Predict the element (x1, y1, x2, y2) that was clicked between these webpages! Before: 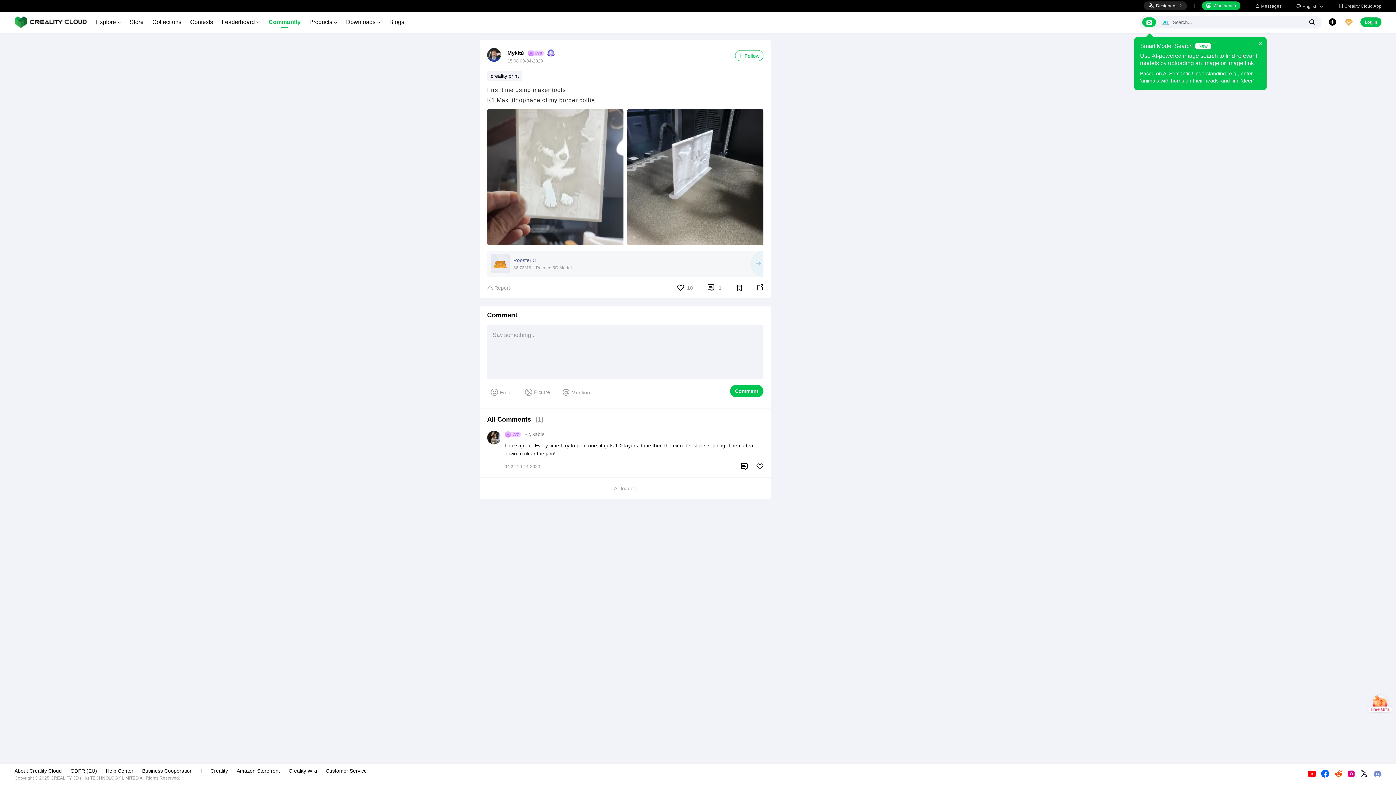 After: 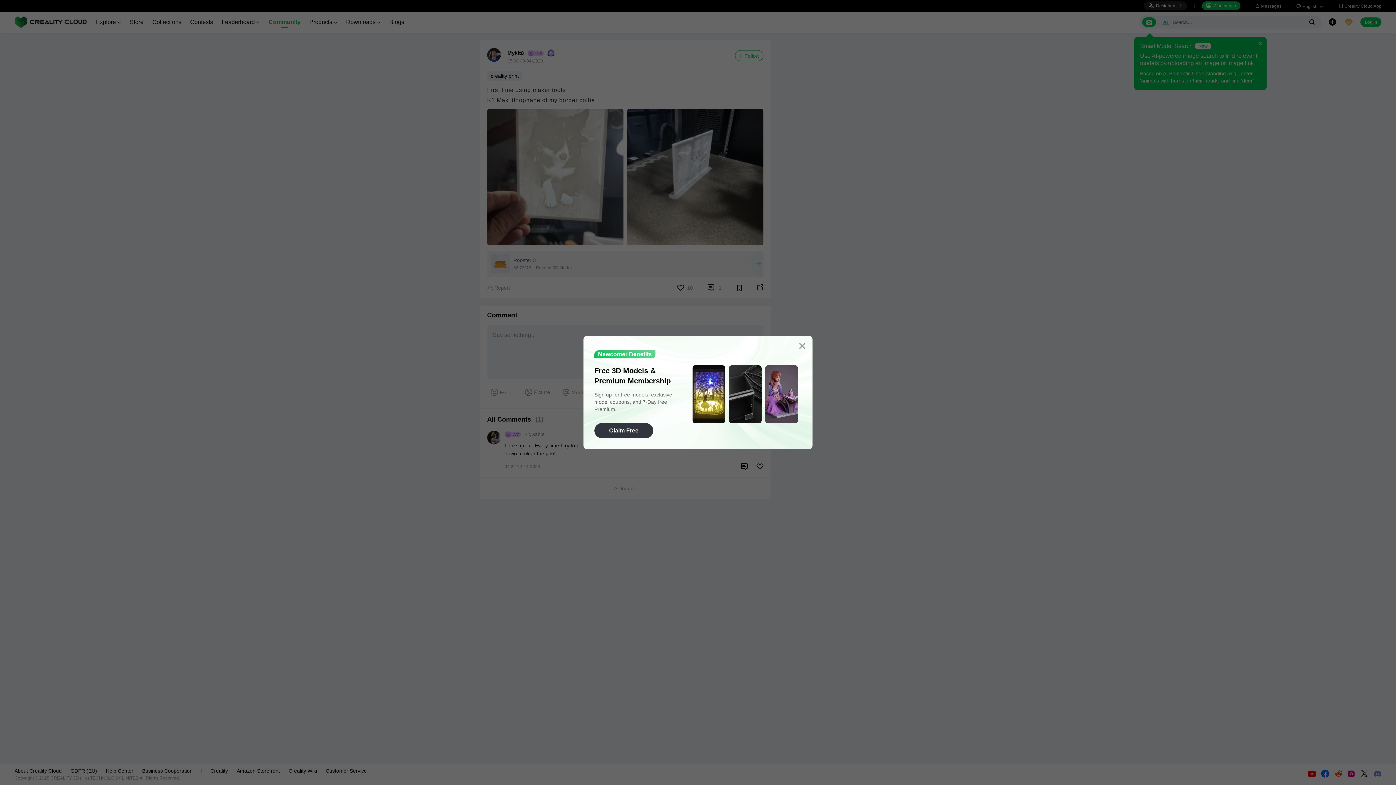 Action: bbox: (1371, 695, 1389, 712) label: Free Gifts